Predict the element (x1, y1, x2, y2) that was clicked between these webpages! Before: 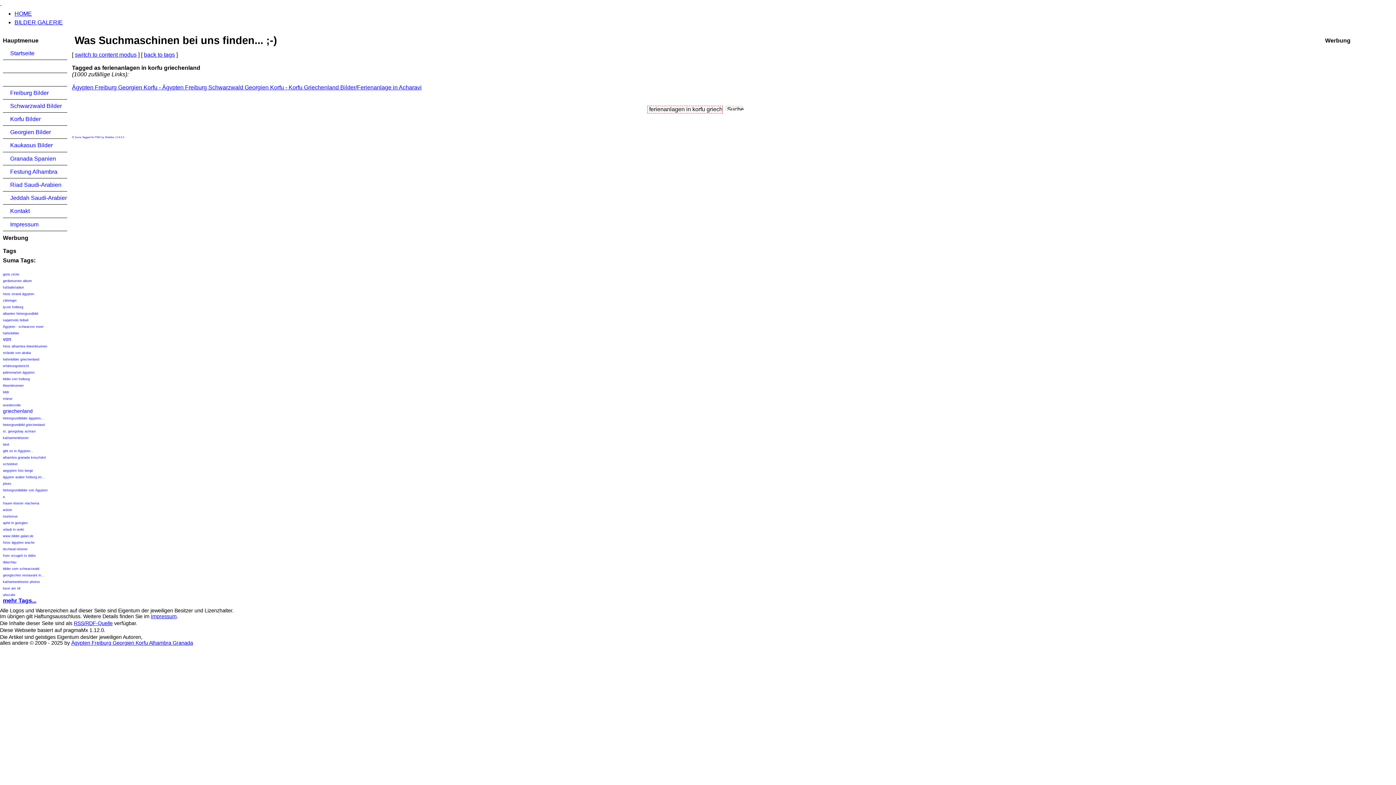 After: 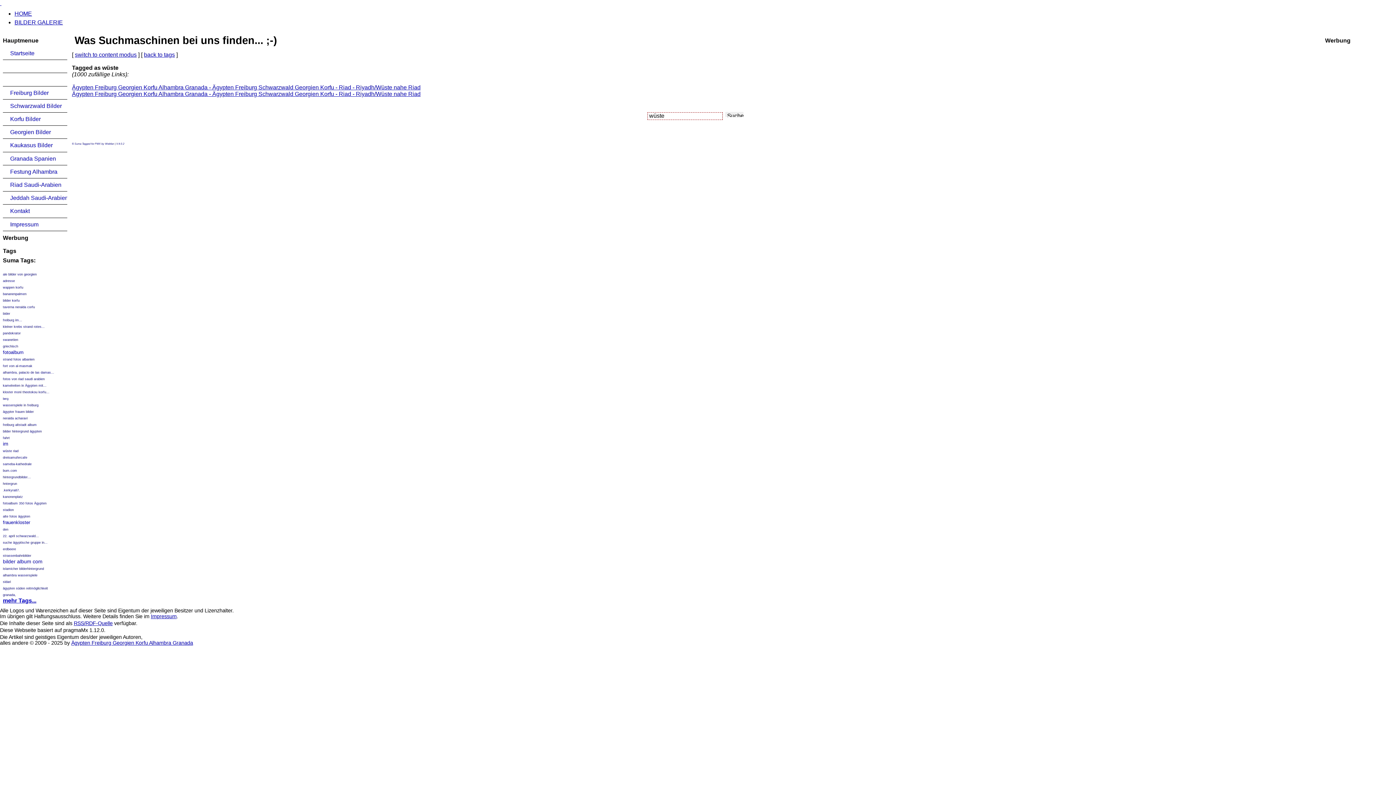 Action: label: wüste bbox: (2, 508, 12, 511)